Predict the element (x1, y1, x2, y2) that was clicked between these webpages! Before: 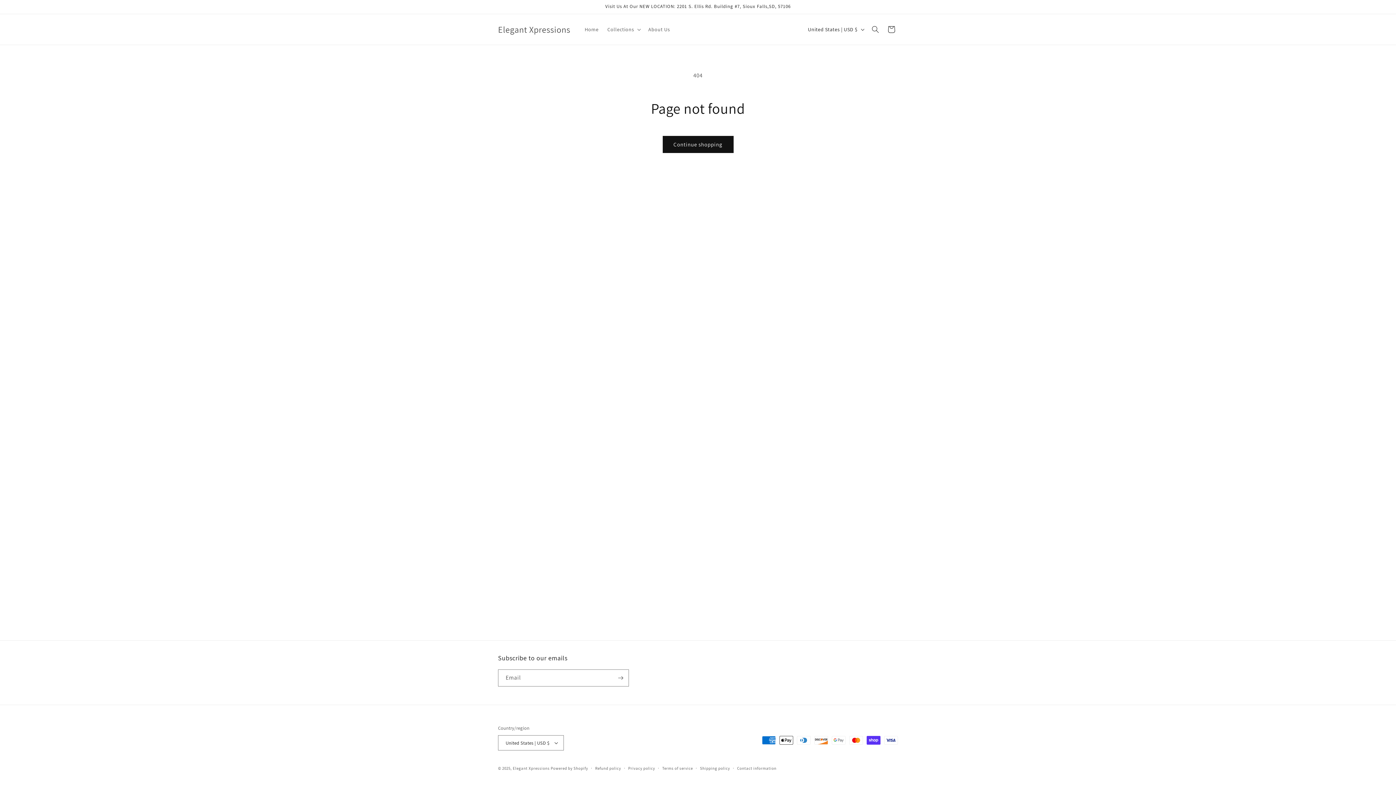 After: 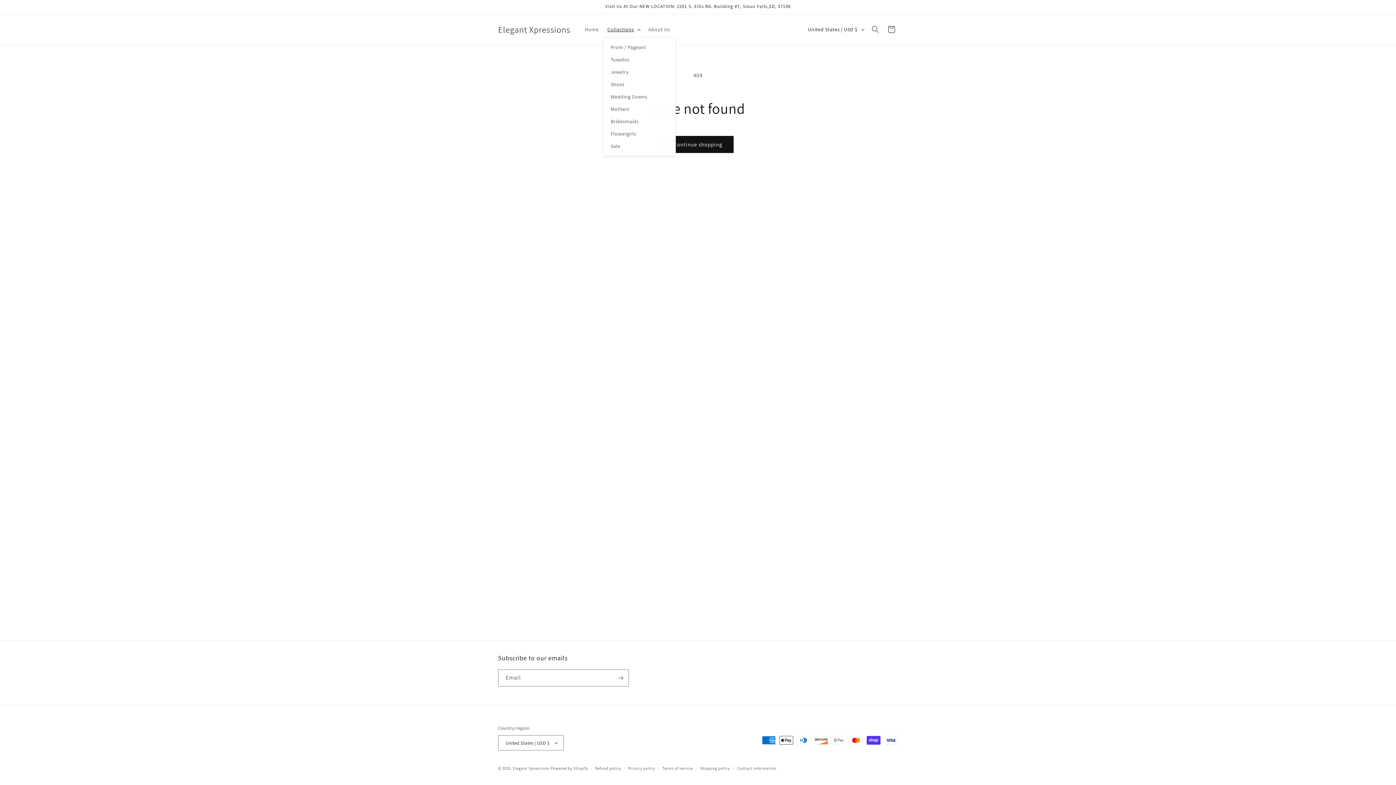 Action: label: Collections bbox: (603, 21, 644, 37)